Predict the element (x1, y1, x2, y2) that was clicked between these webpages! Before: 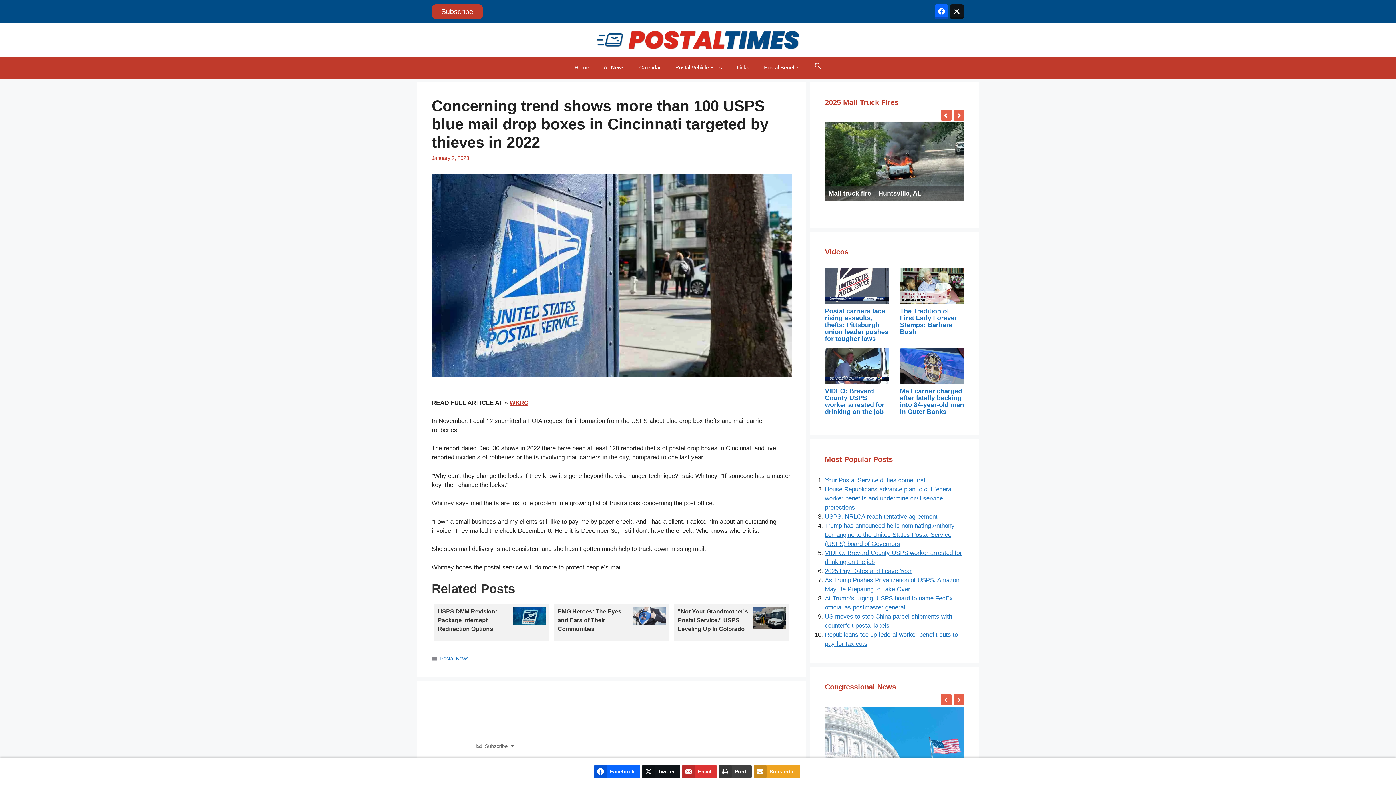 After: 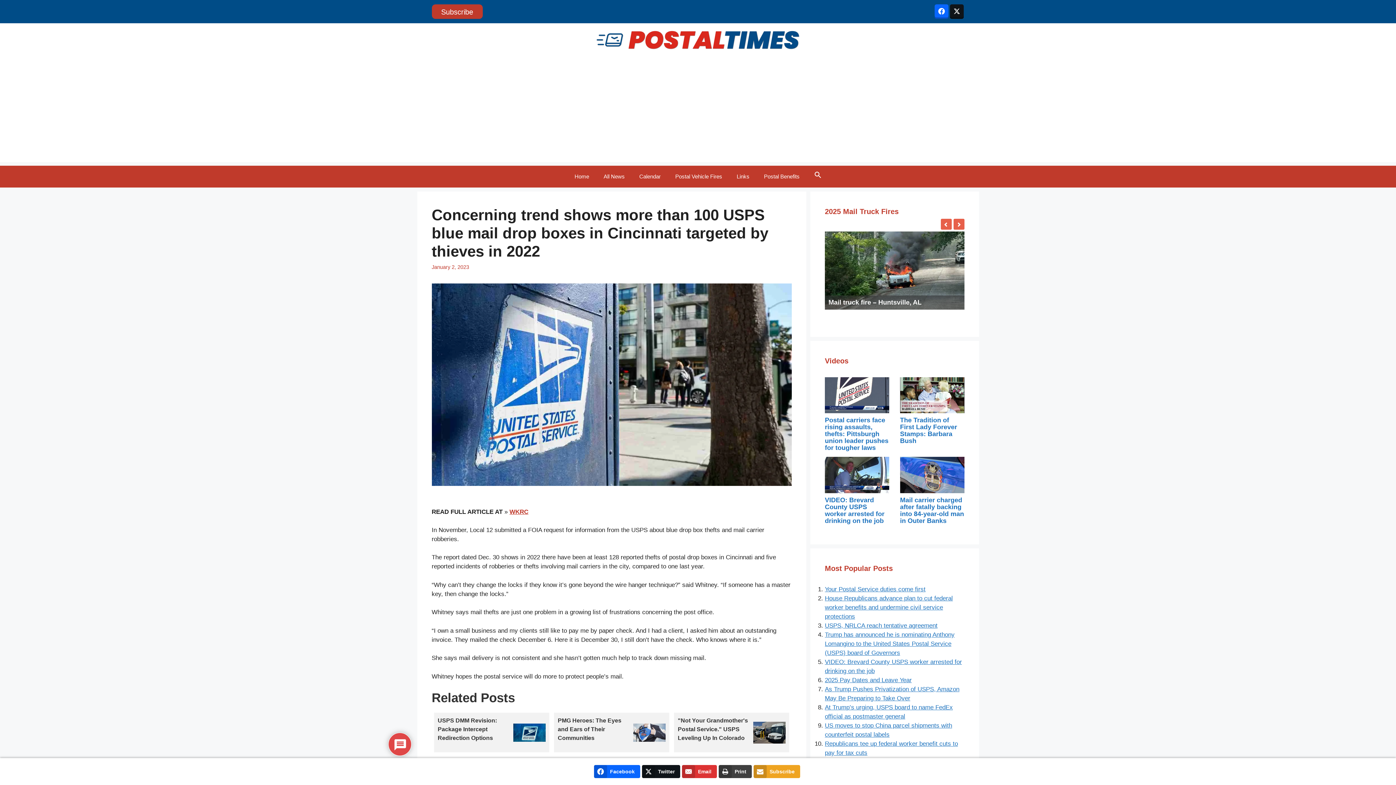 Action: bbox: (431, 4, 482, 18) label: Subscribe